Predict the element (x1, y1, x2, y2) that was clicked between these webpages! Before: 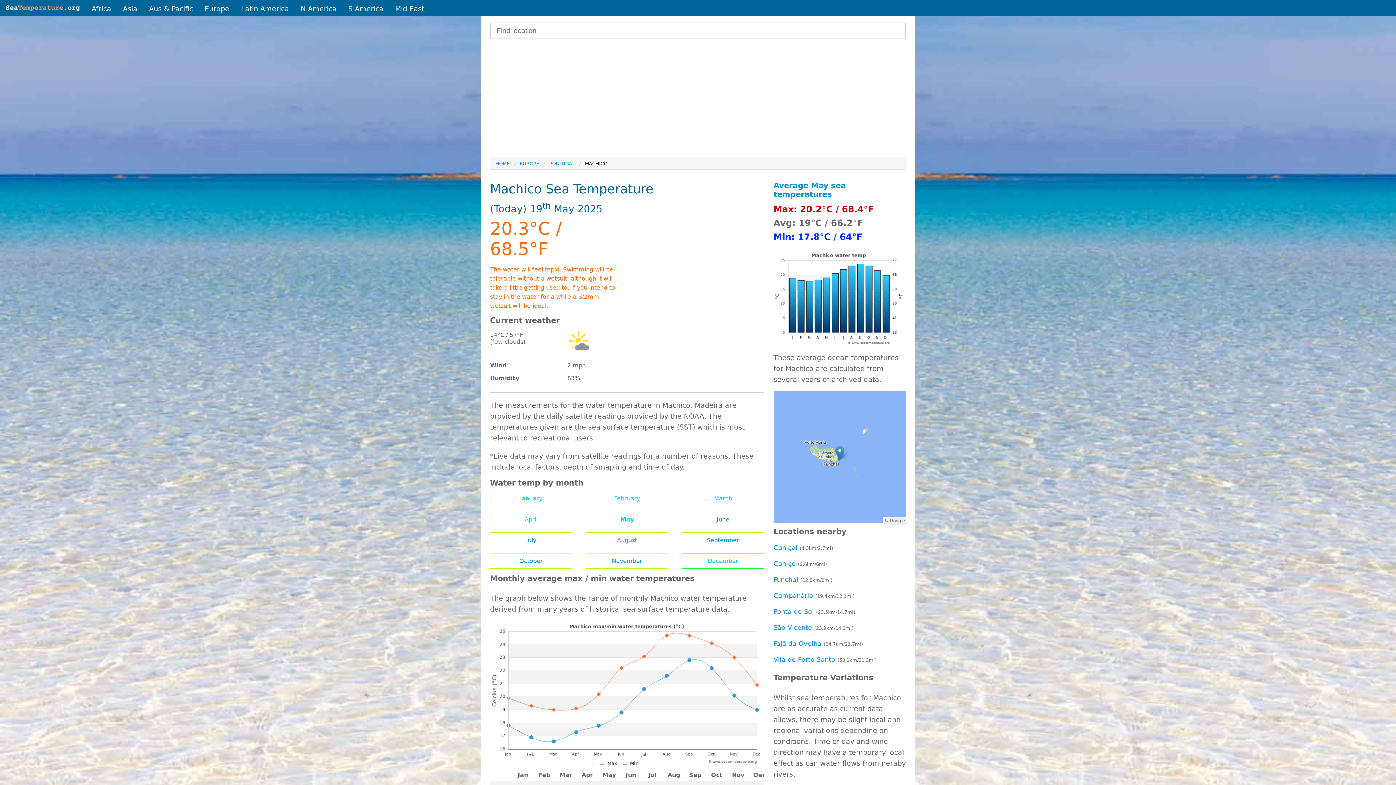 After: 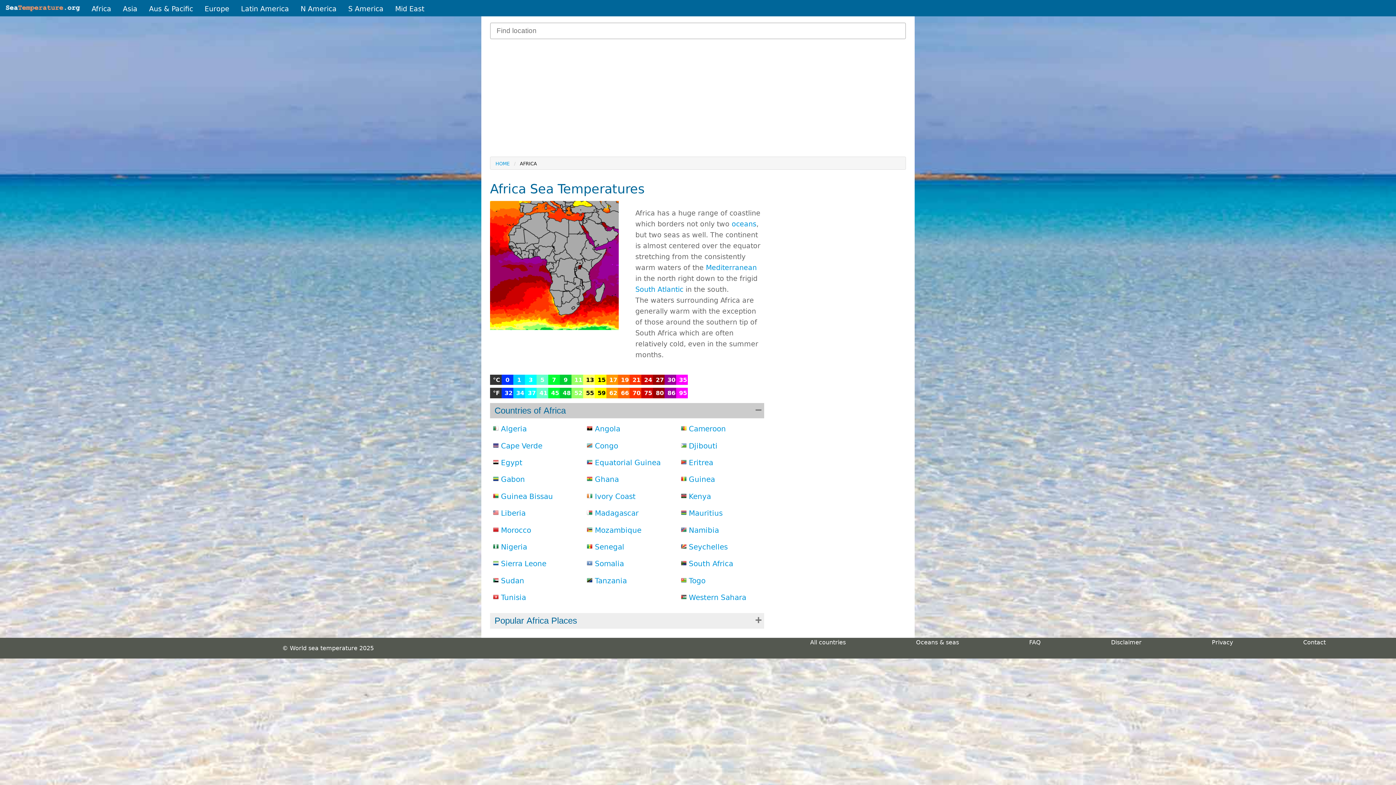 Action: label: Africa bbox: (85, 1, 117, 16)